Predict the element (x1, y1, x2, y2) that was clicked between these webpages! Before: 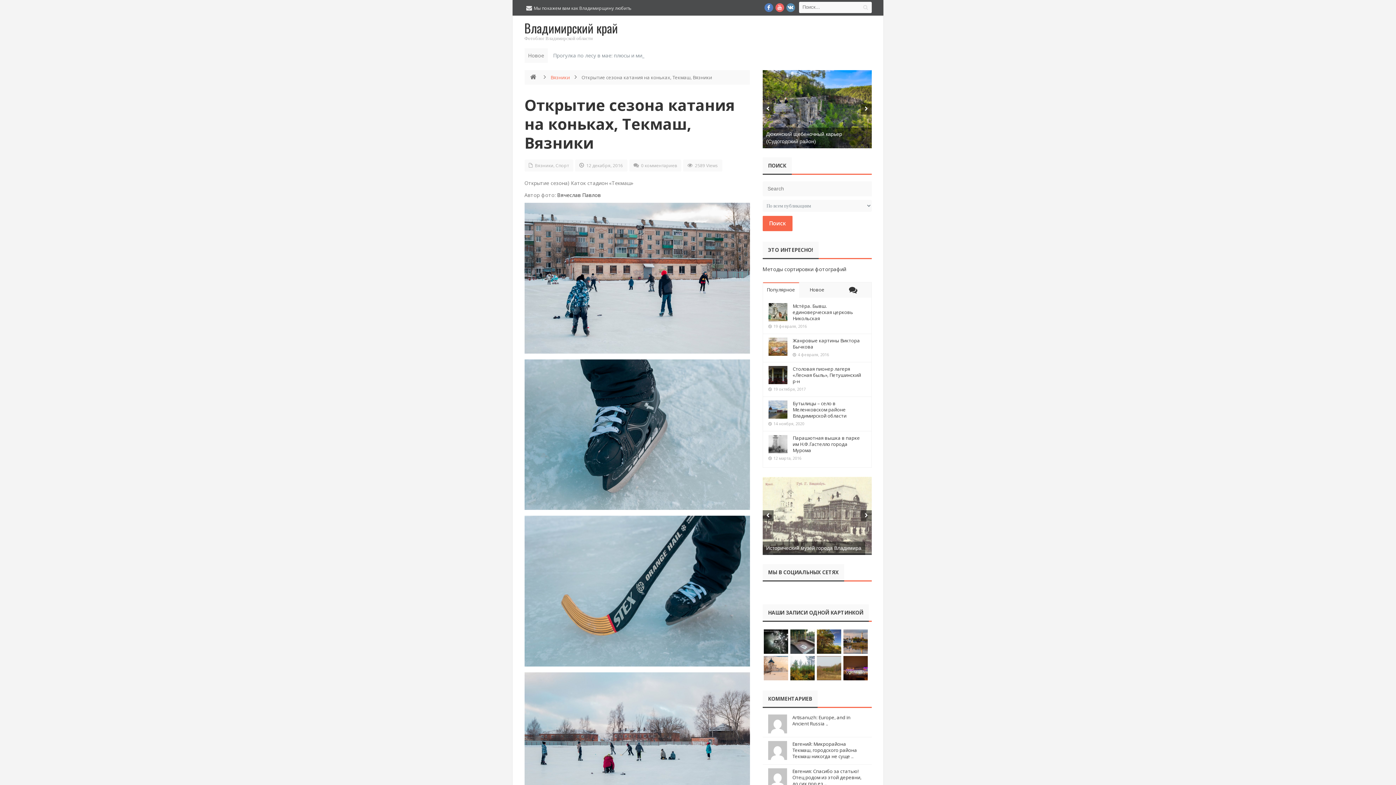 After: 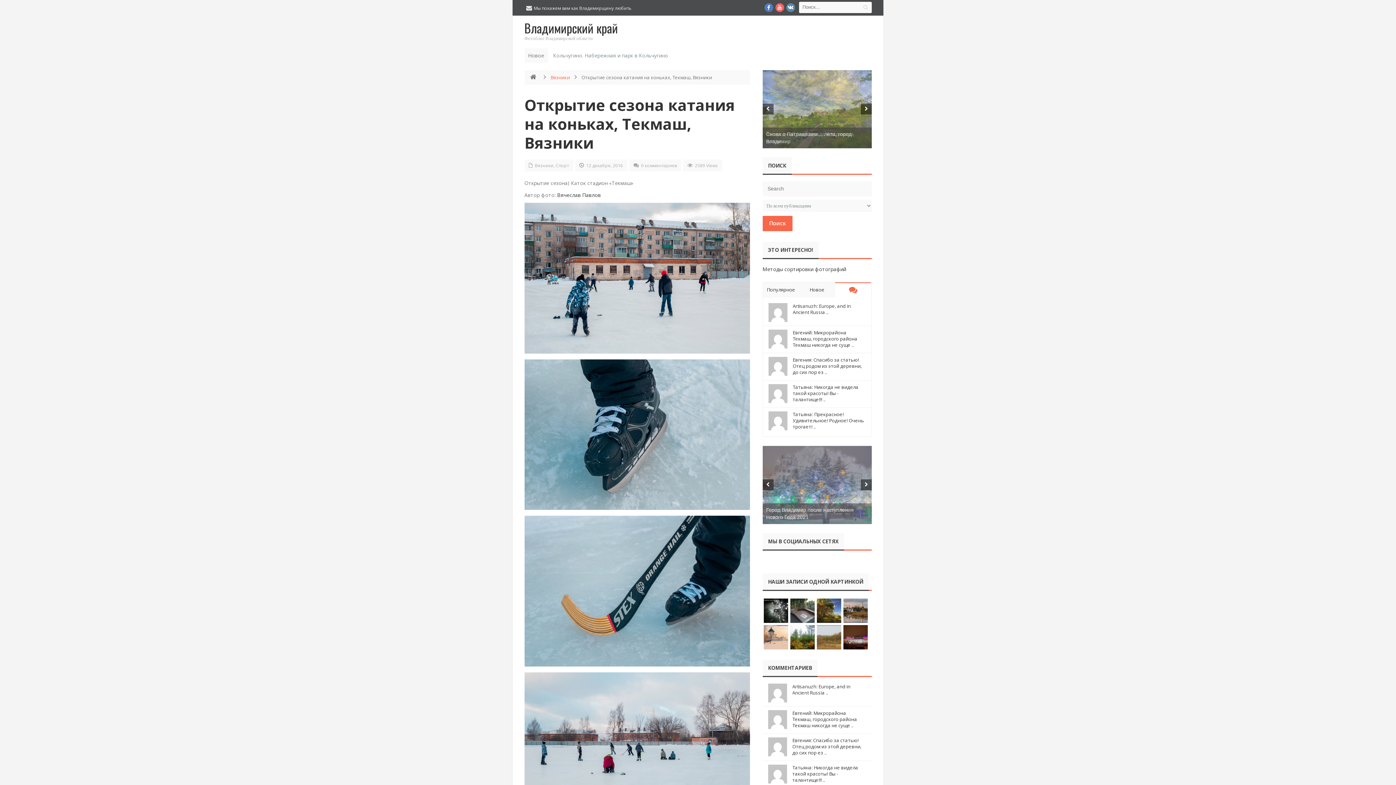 Action: bbox: (835, 282, 871, 297)